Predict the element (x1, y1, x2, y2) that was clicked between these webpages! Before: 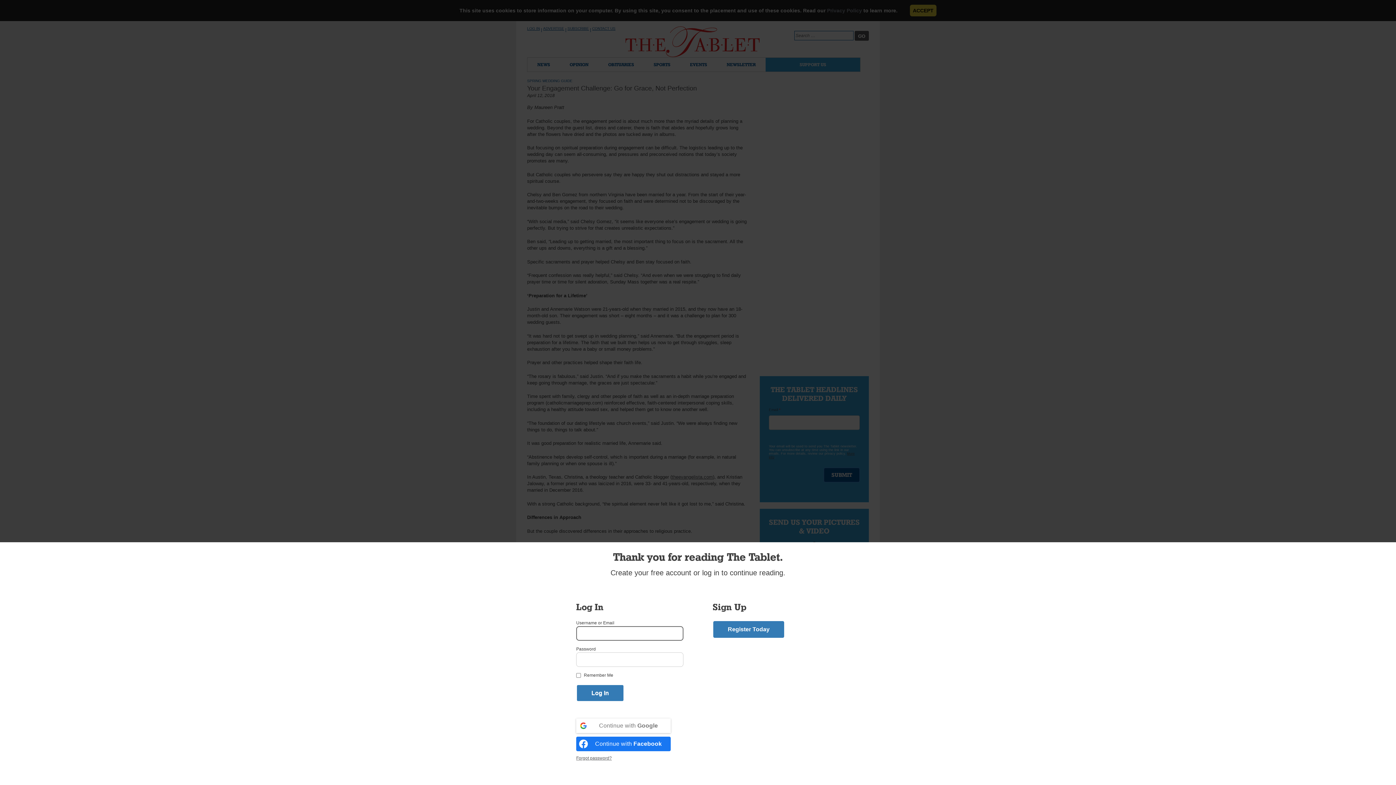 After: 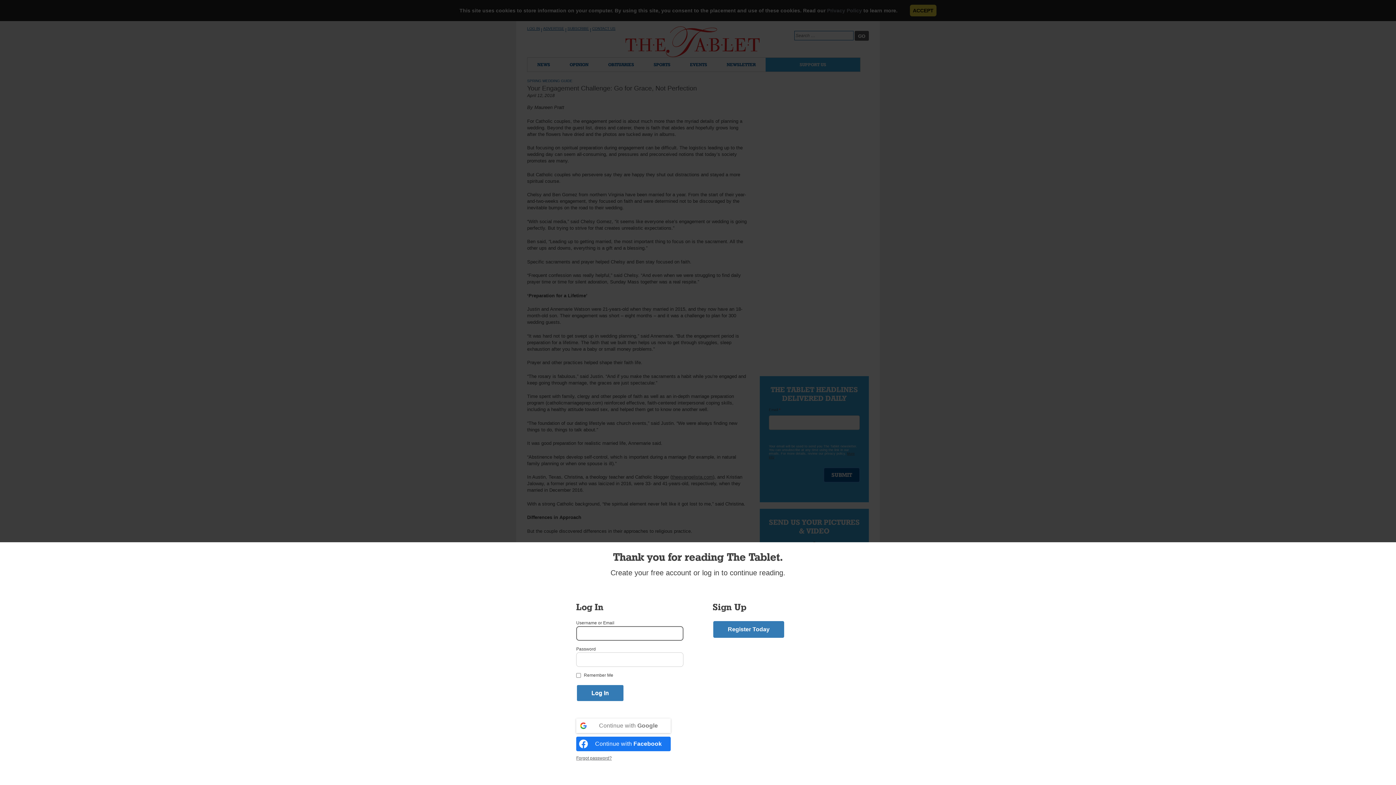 Action: label: Continue with <b>Google</b> bbox: (576, 718, 670, 733)